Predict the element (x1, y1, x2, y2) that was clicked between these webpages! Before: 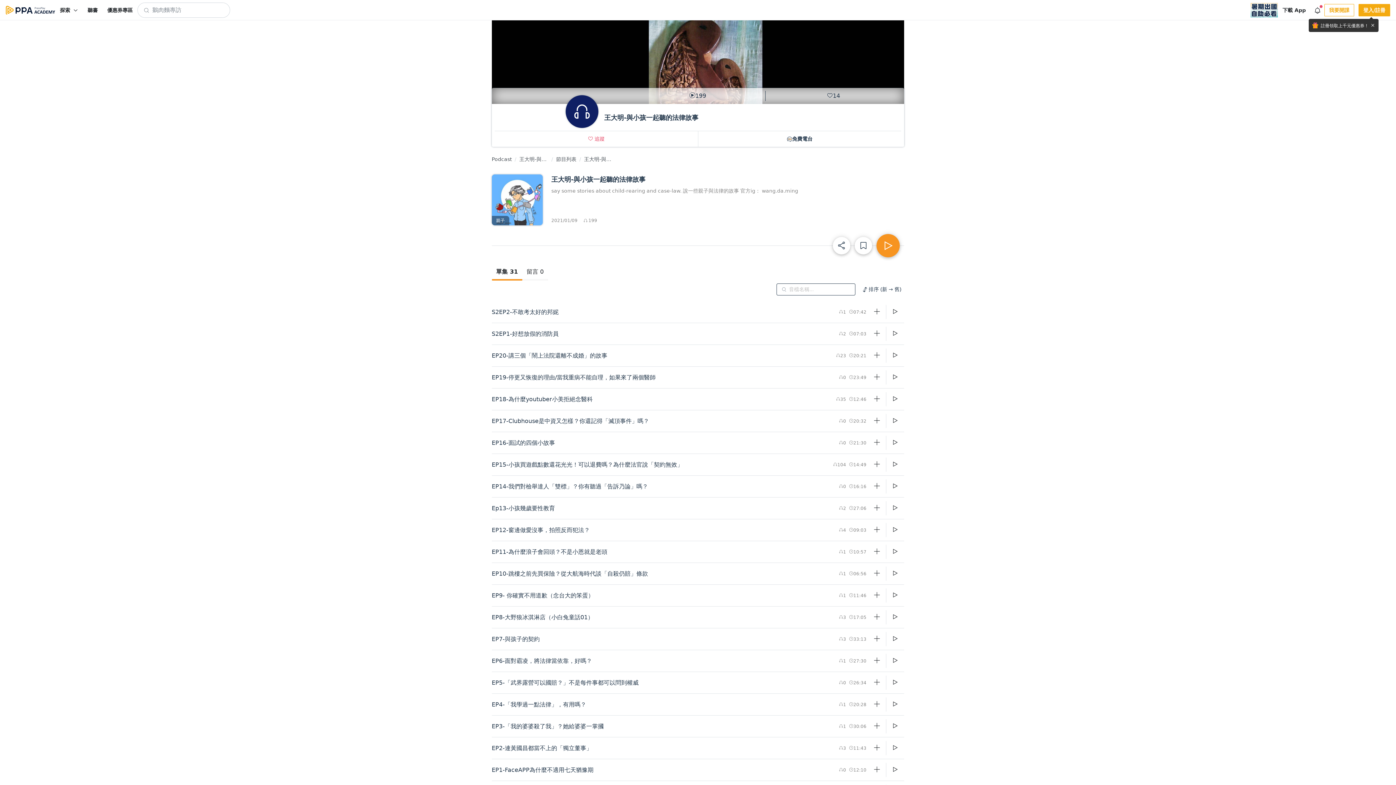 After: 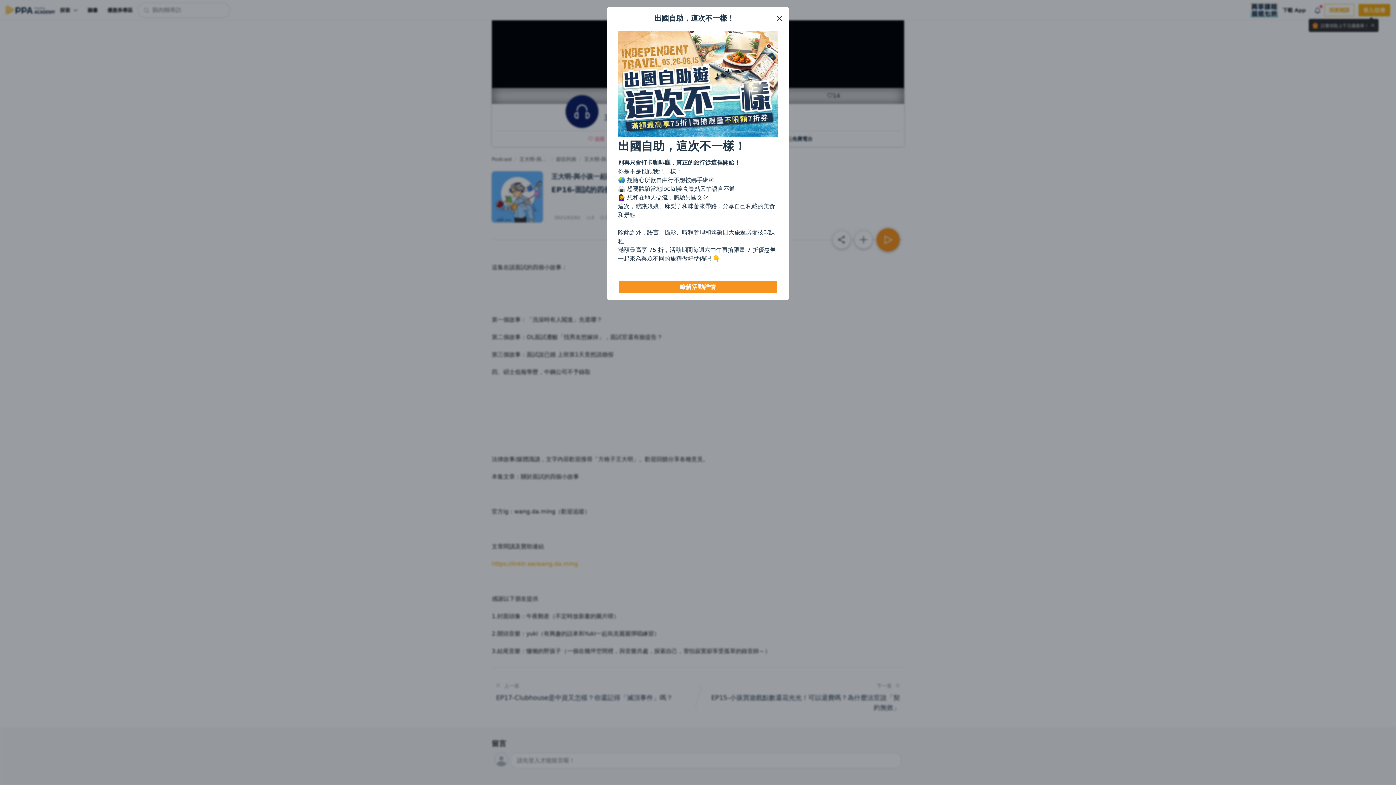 Action: bbox: (816, 439, 868, 447) label: 0
21:30